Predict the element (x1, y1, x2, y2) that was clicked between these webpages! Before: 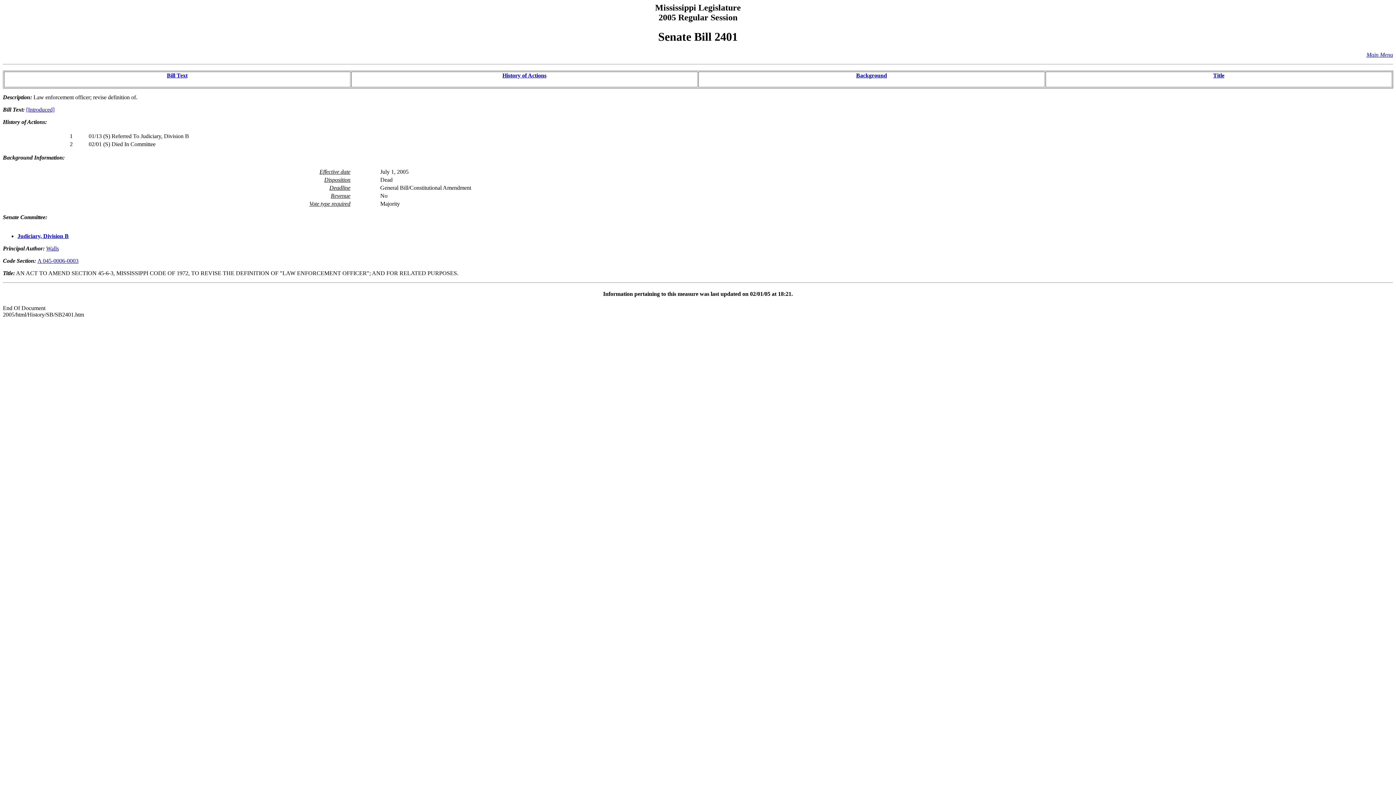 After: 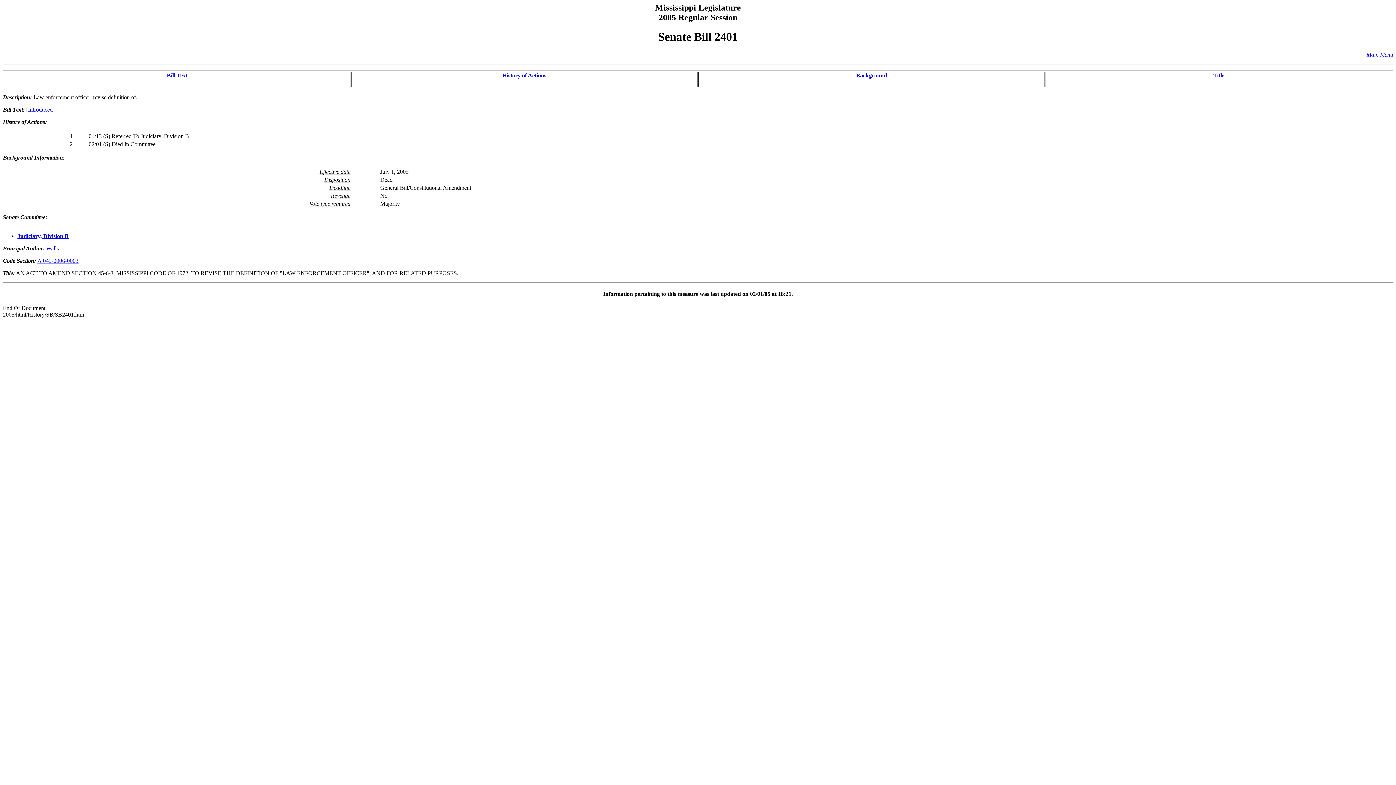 Action: label: Bill Text bbox: (166, 72, 187, 78)